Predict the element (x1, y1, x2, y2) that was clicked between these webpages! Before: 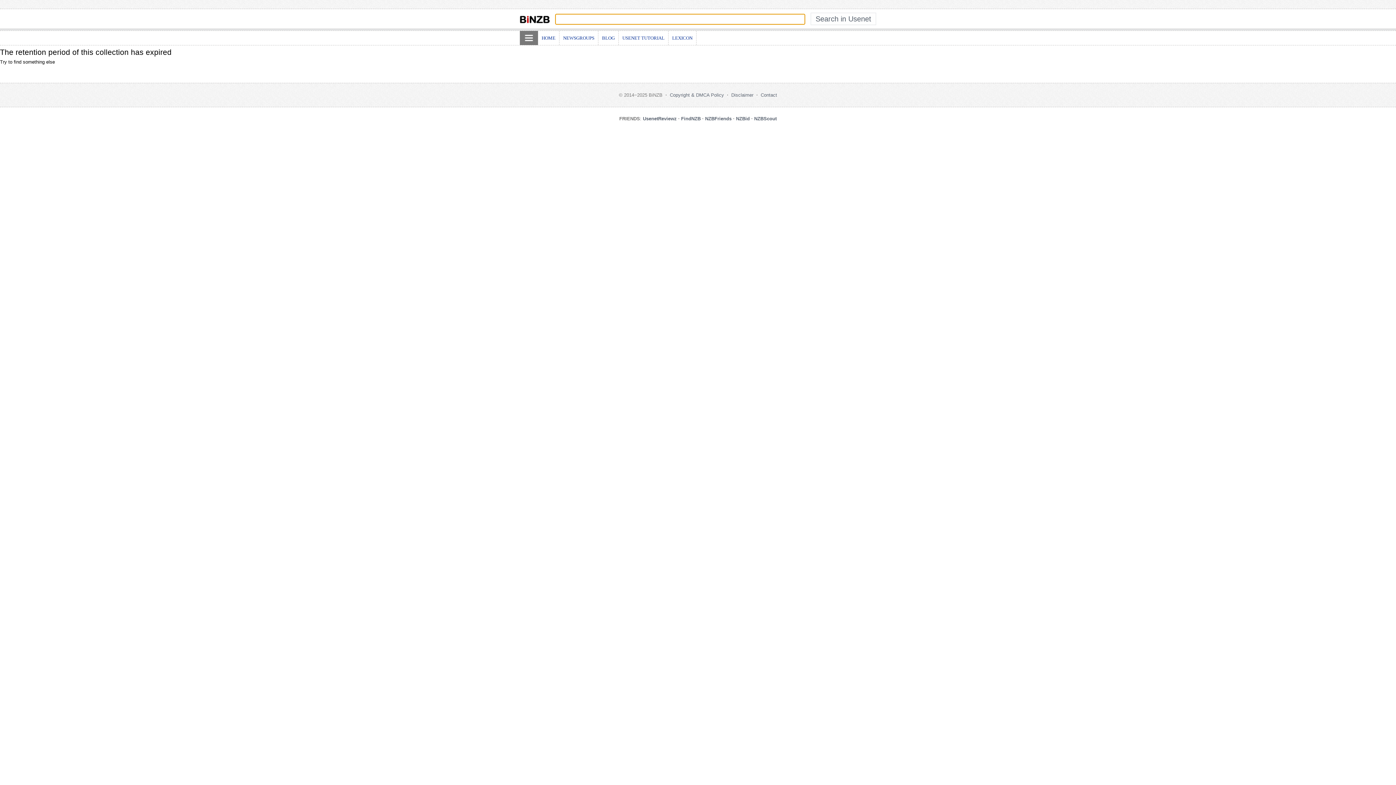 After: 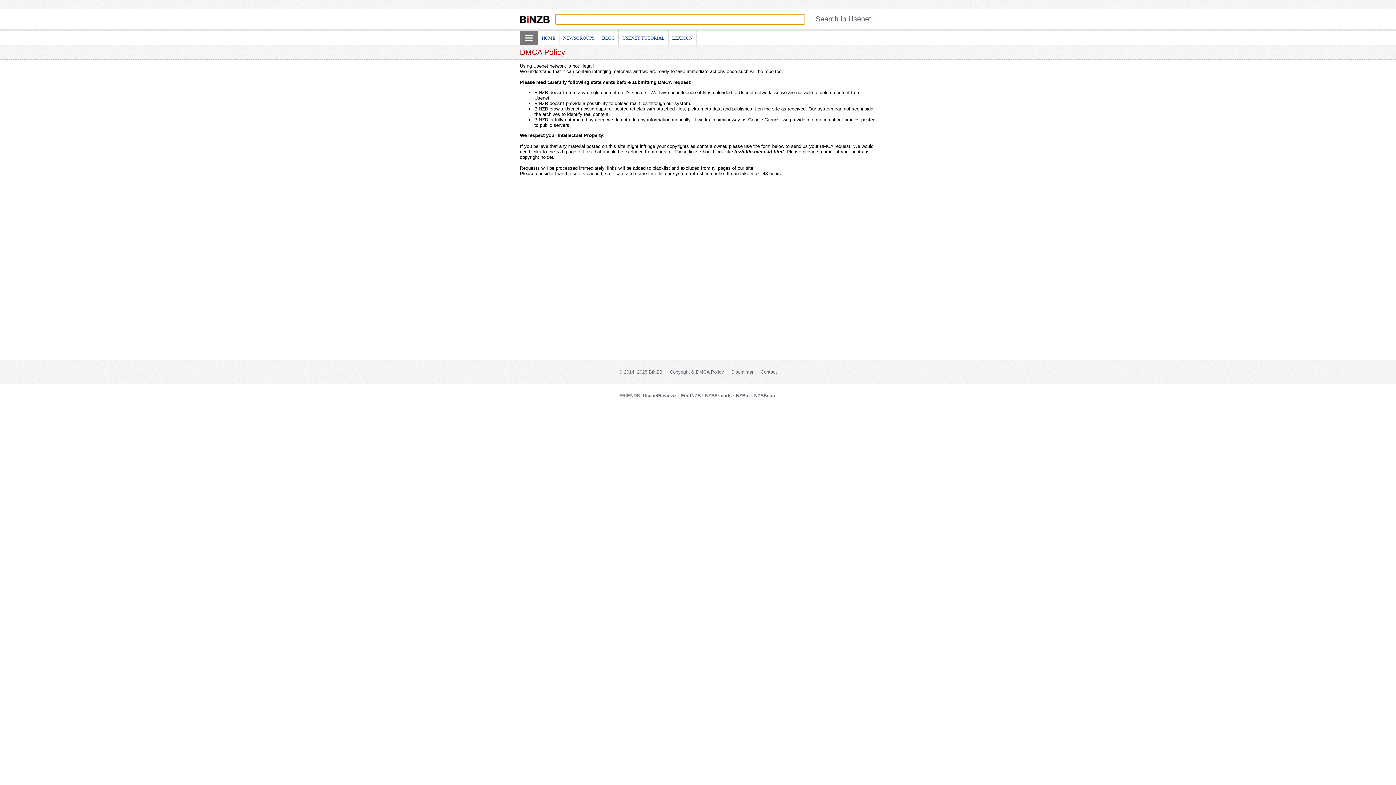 Action: label: Copyright & DMCA Policy bbox: (670, 92, 724, 97)